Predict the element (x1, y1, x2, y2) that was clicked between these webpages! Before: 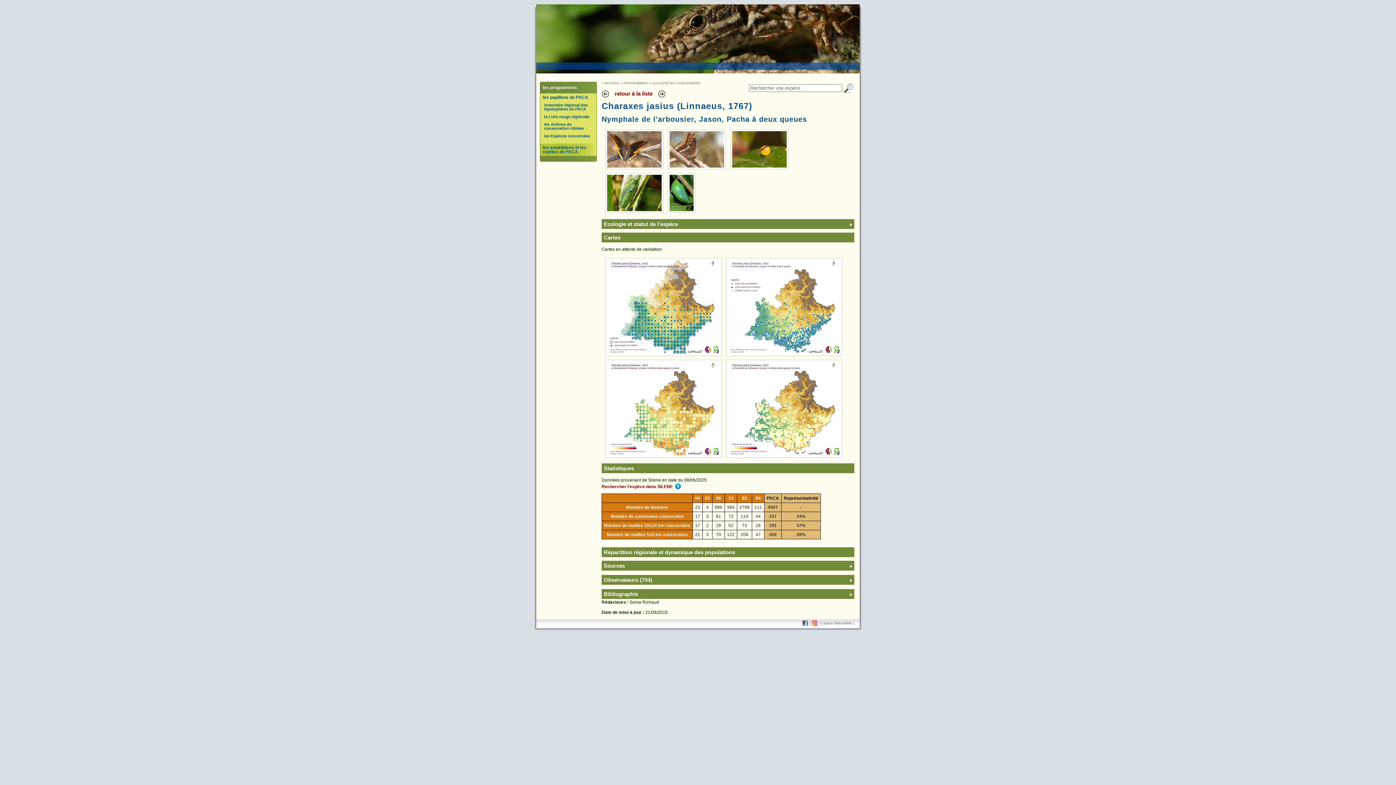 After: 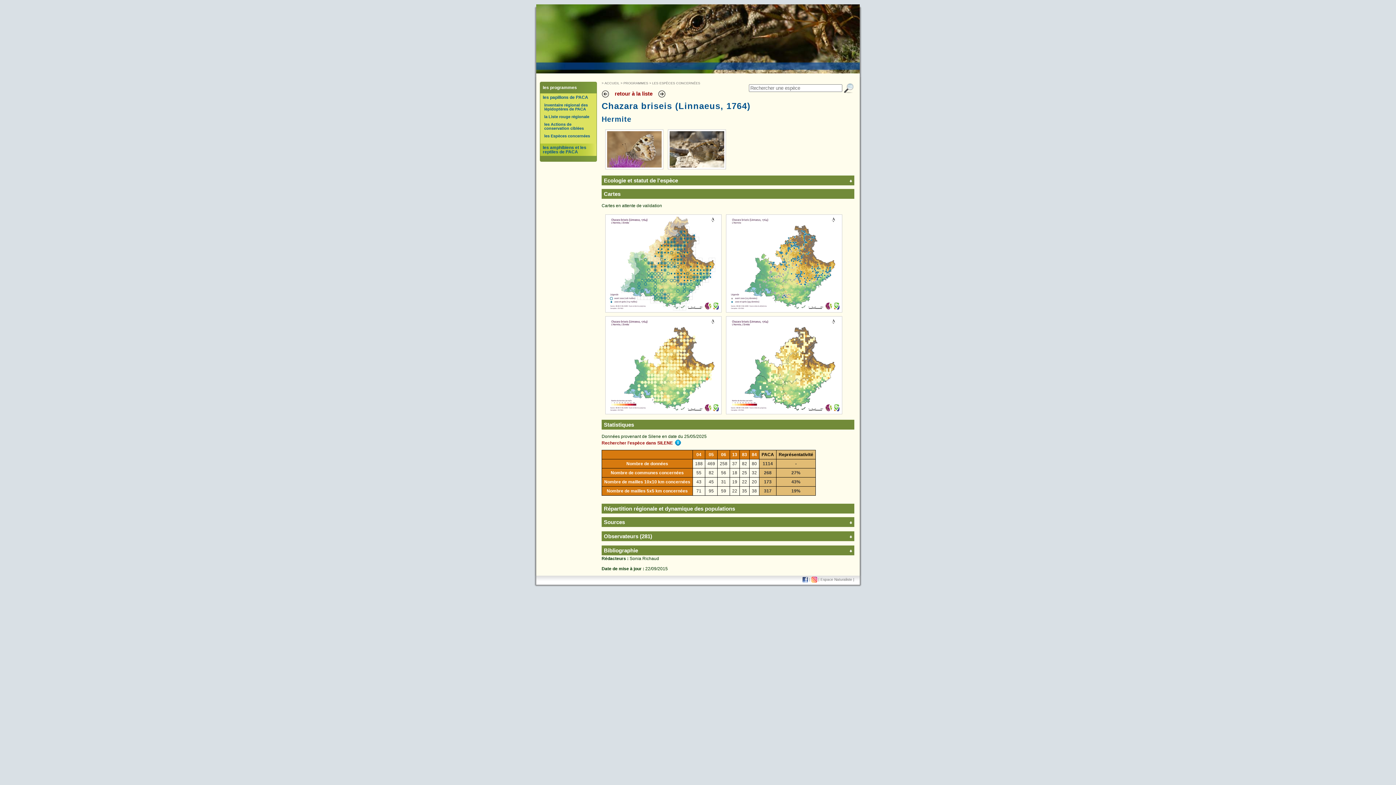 Action: bbox: (658, 90, 665, 96)